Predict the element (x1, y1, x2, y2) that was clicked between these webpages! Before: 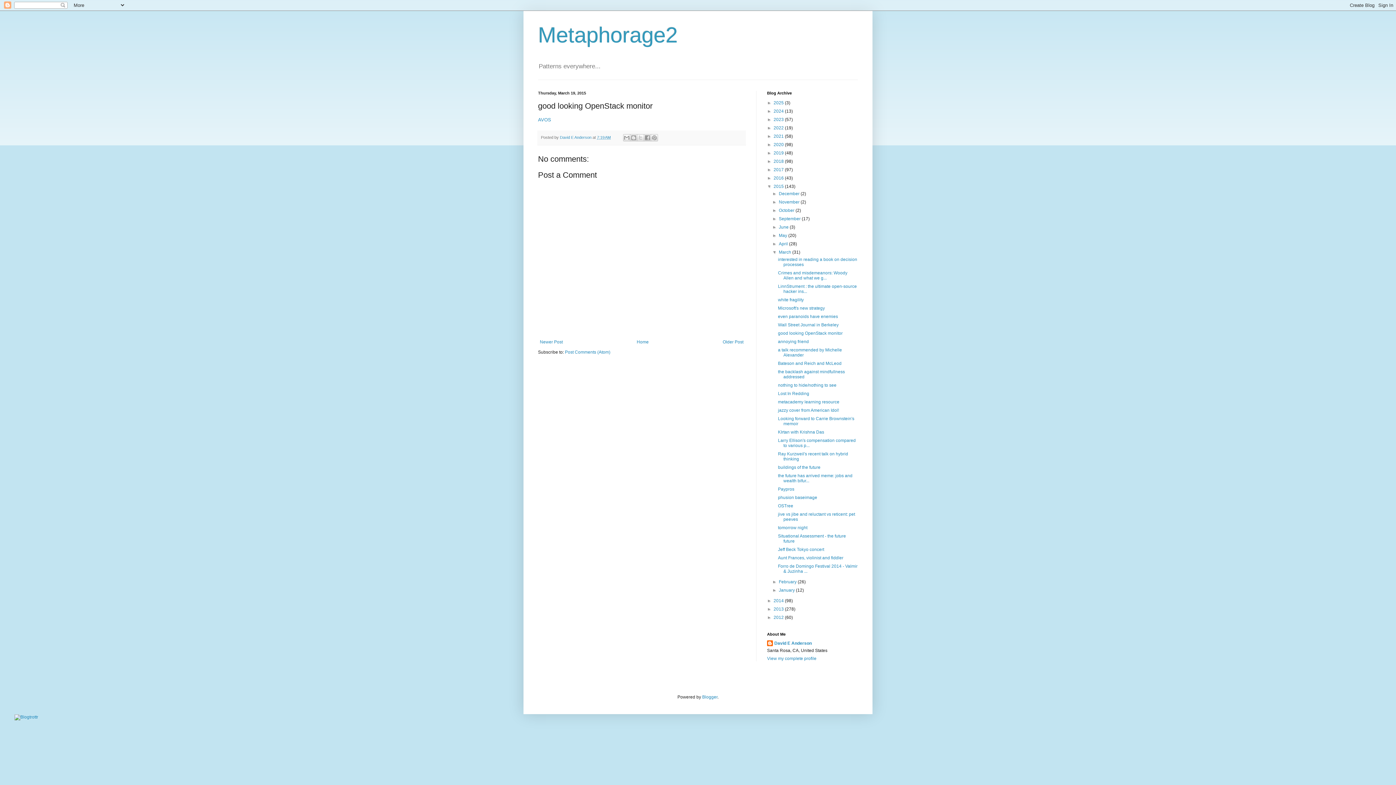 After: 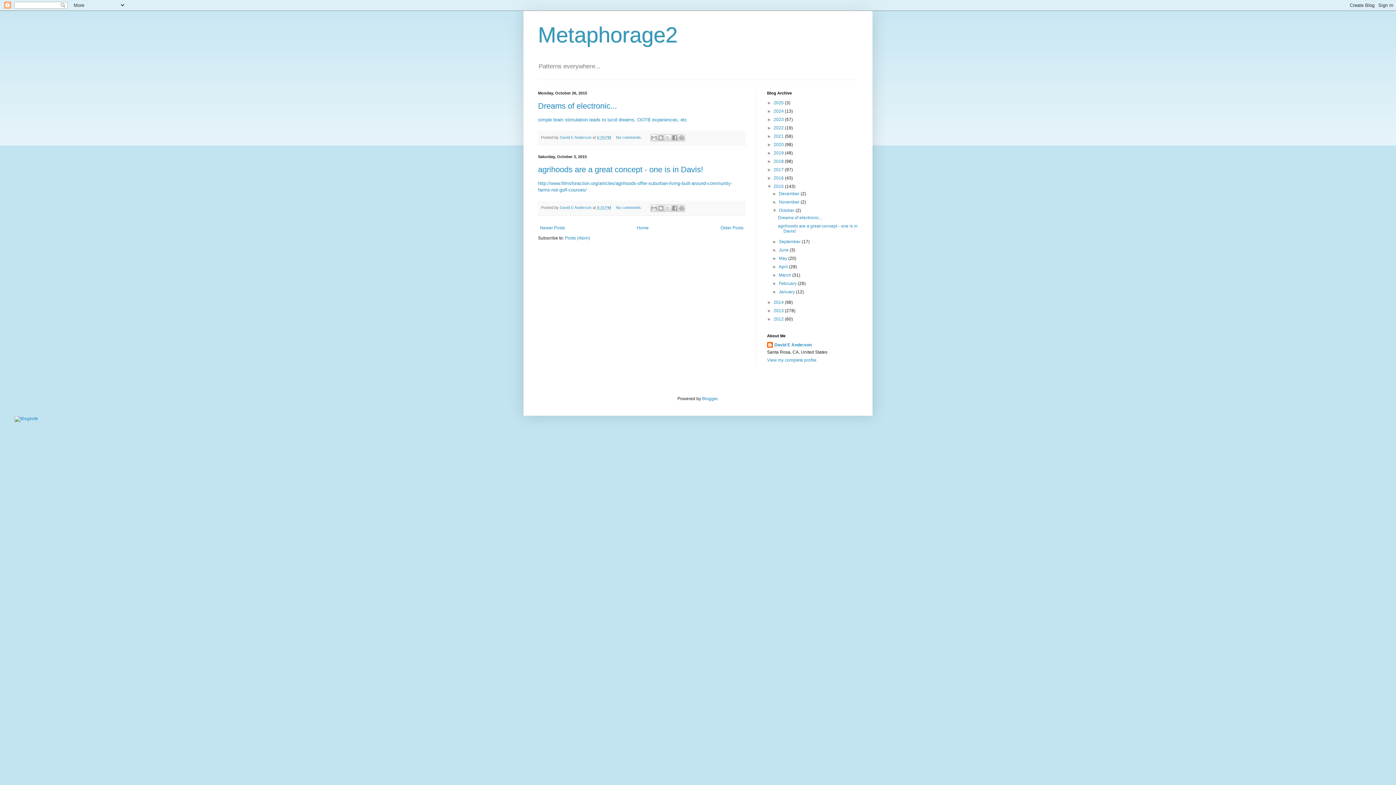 Action: bbox: (779, 208, 795, 213) label: October 